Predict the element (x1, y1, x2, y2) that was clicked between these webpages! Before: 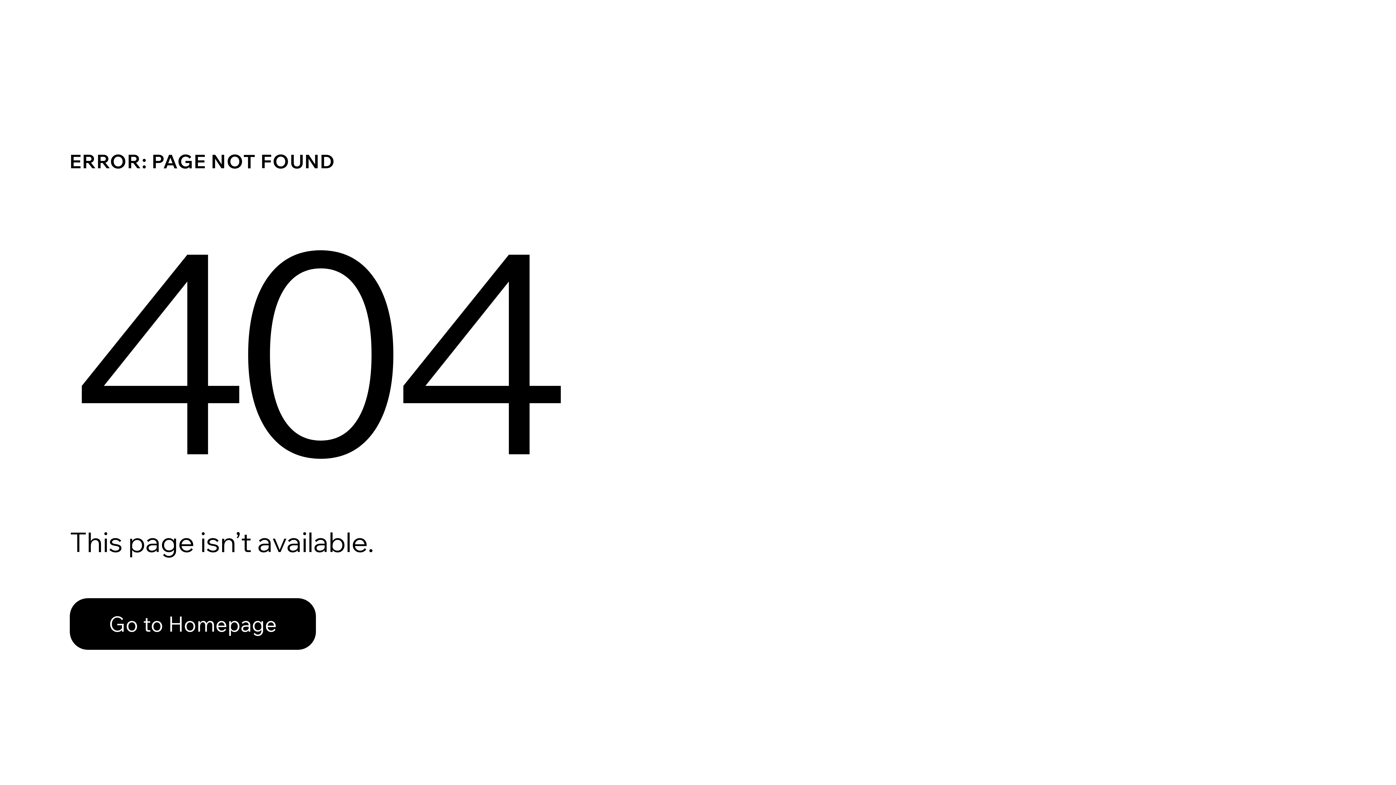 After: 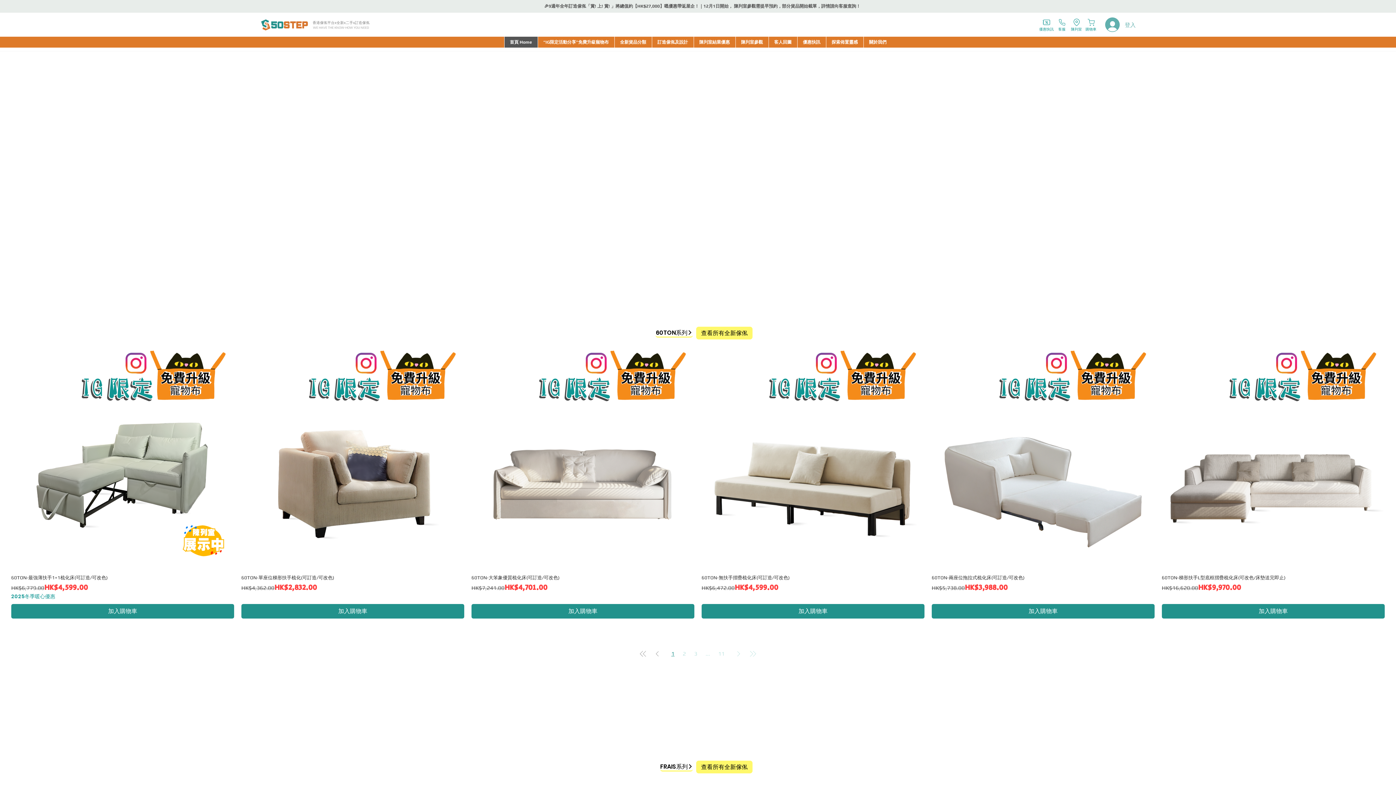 Action: bbox: (69, 598, 316, 650) label: Go to Homepage